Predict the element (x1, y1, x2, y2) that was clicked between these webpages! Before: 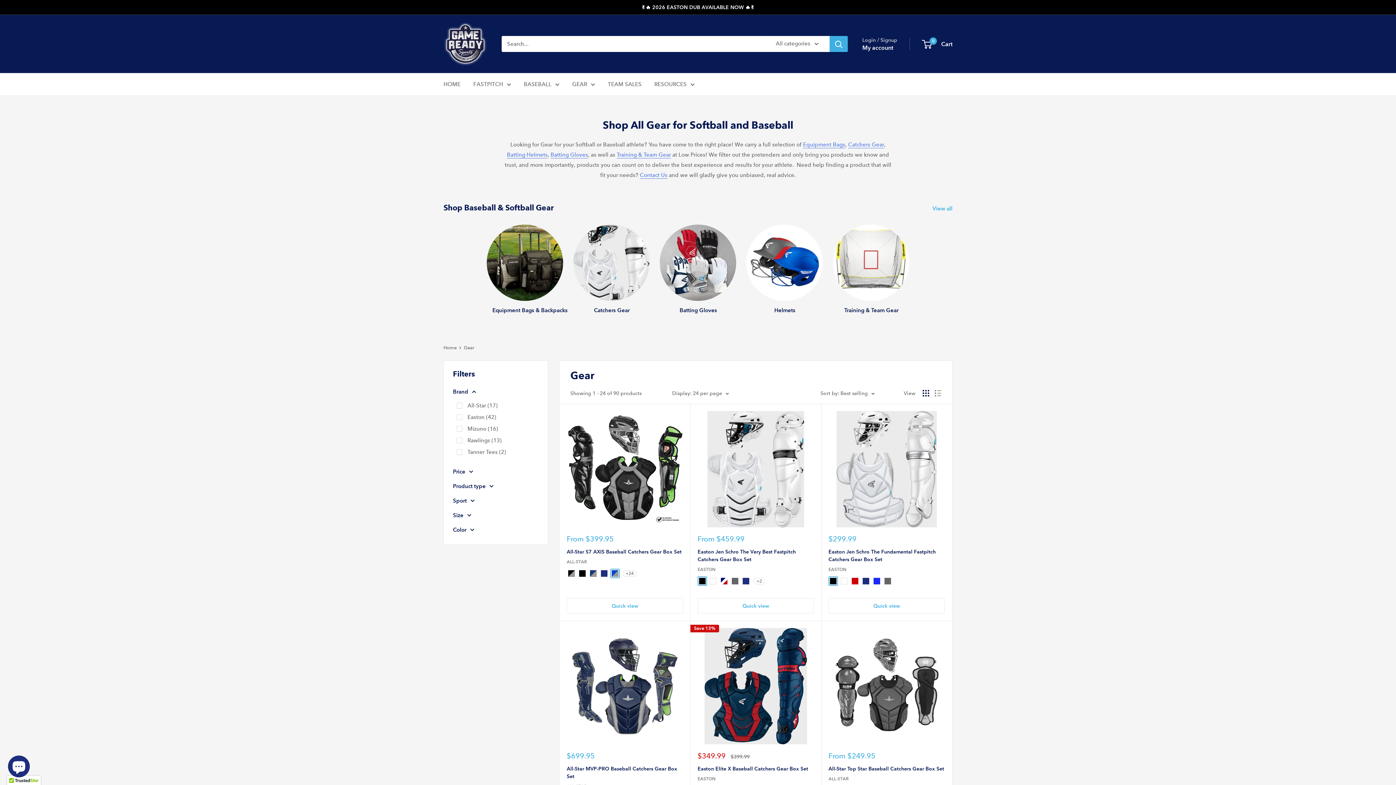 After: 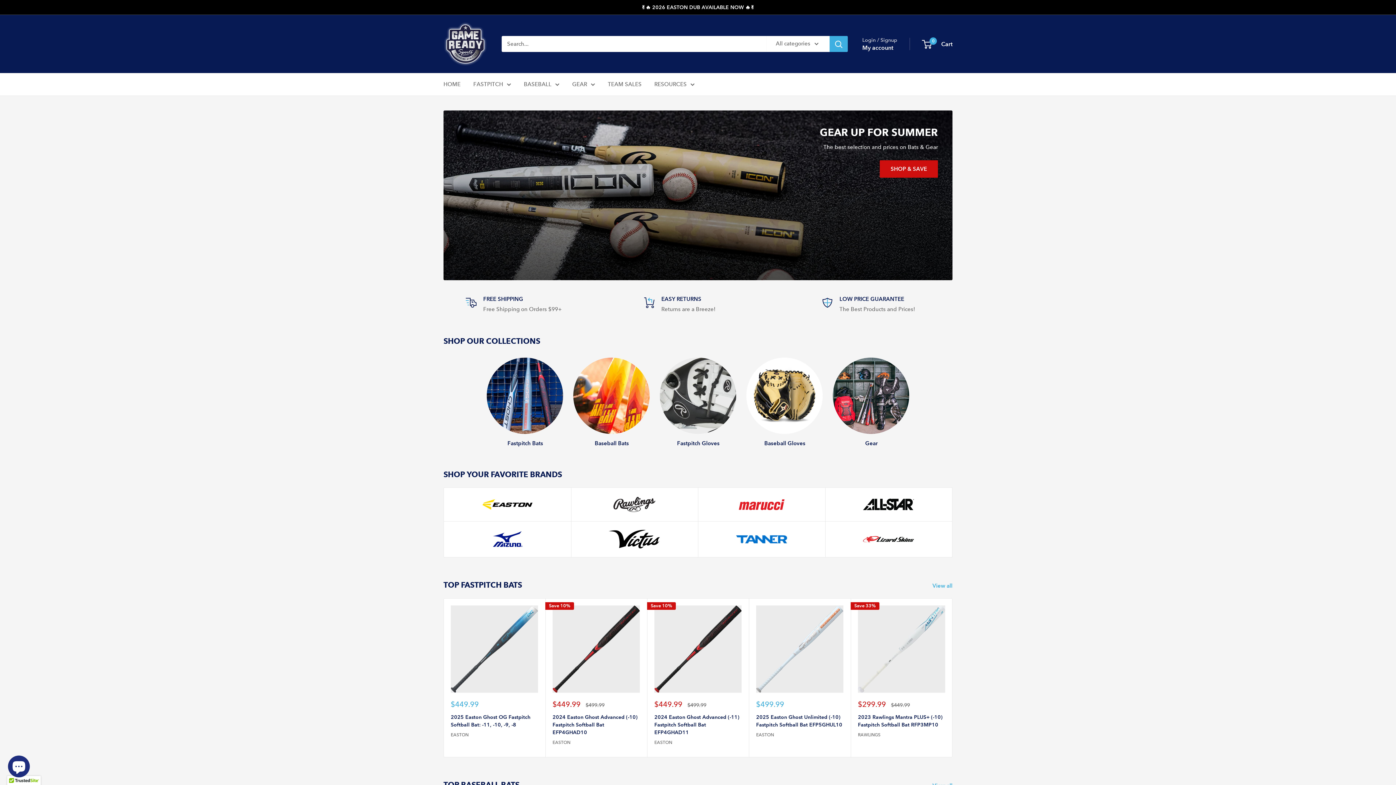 Action: label: Game Ready Sports bbox: (443, 22, 487, 65)